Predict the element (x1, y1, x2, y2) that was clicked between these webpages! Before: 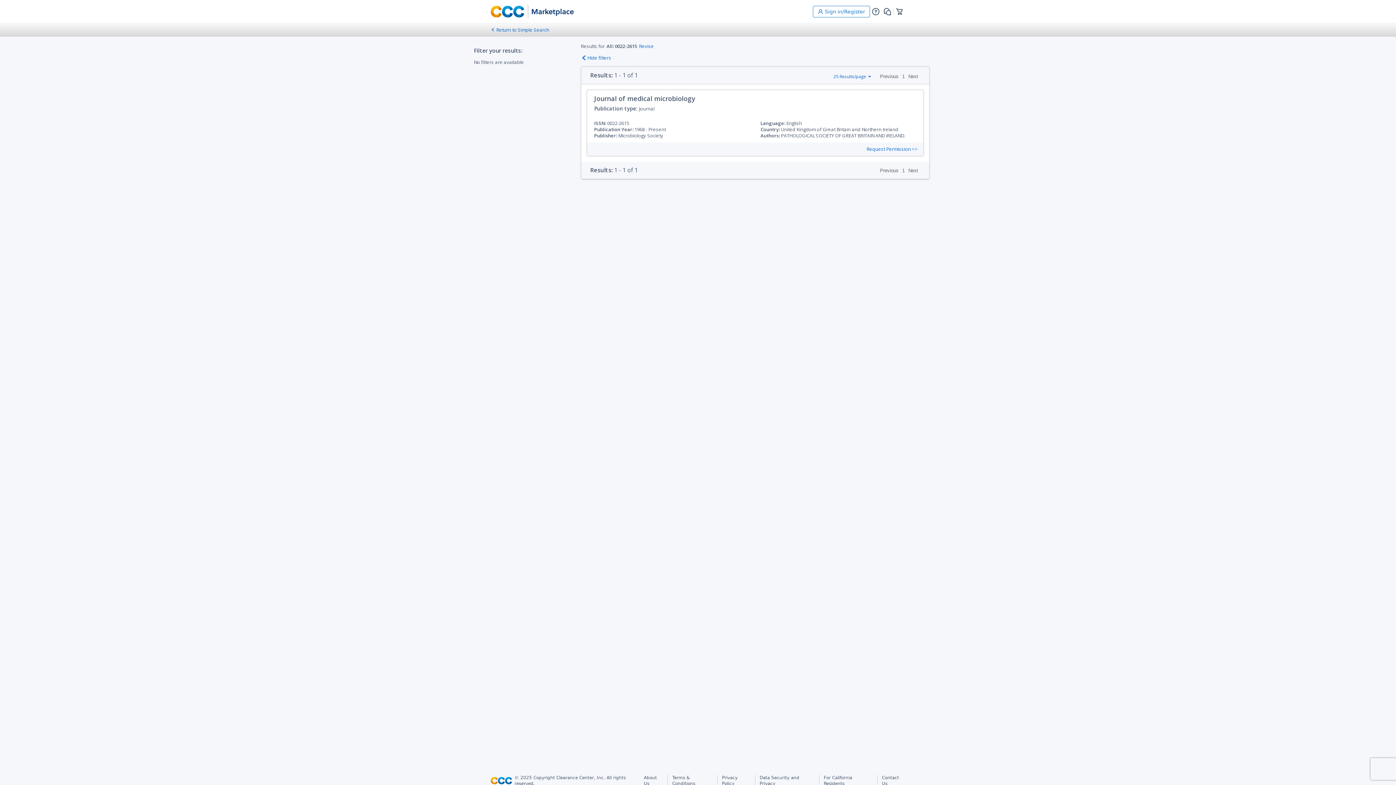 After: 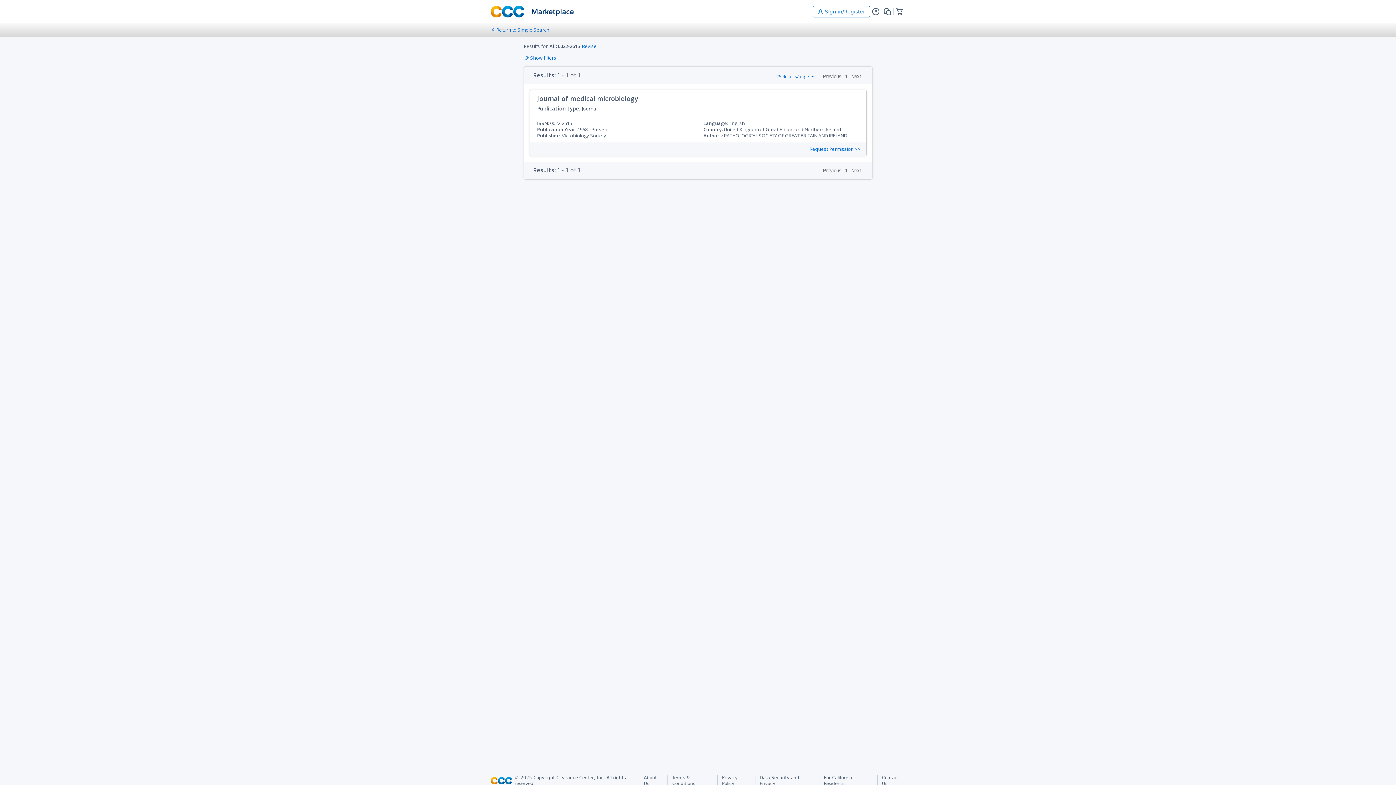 Action: label: Hide filters bbox: (580, 50, 611, 61)